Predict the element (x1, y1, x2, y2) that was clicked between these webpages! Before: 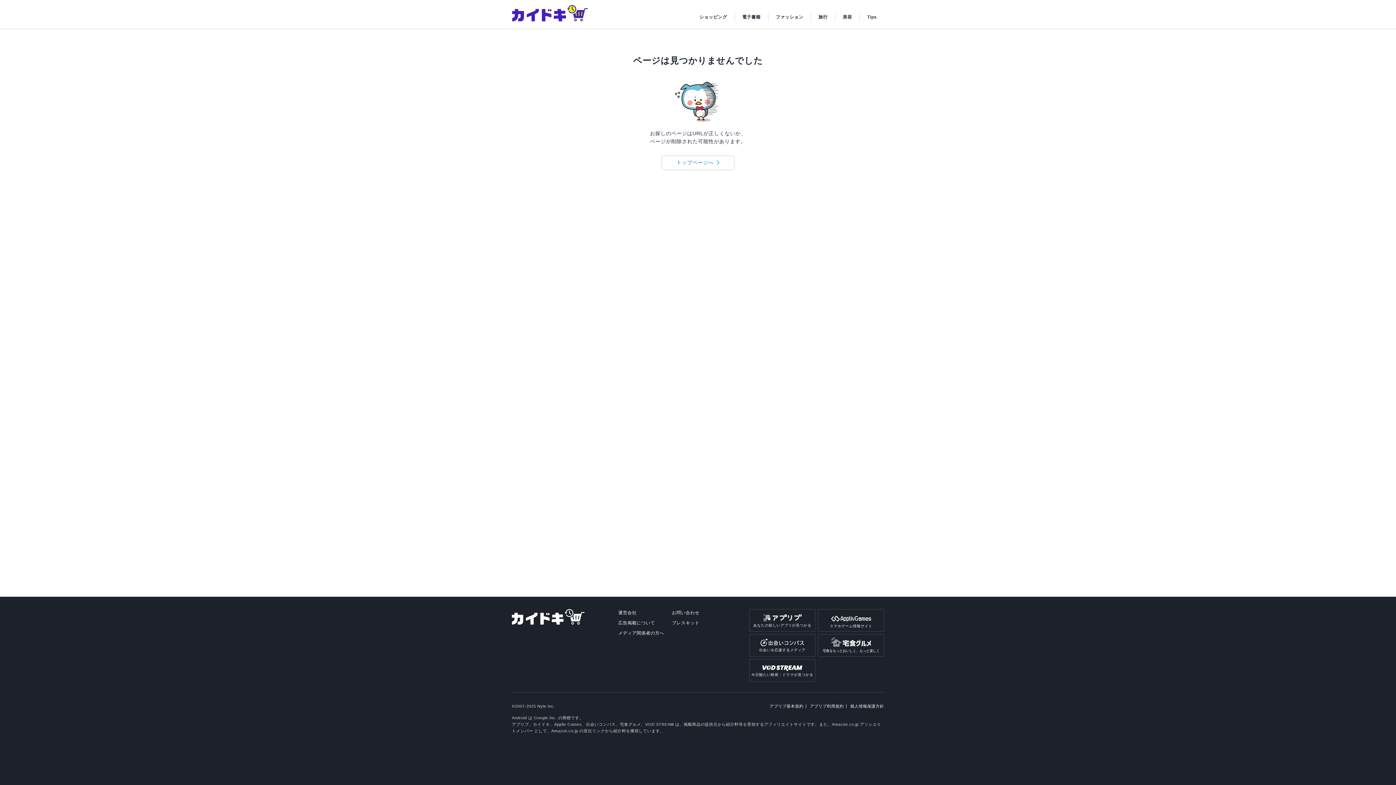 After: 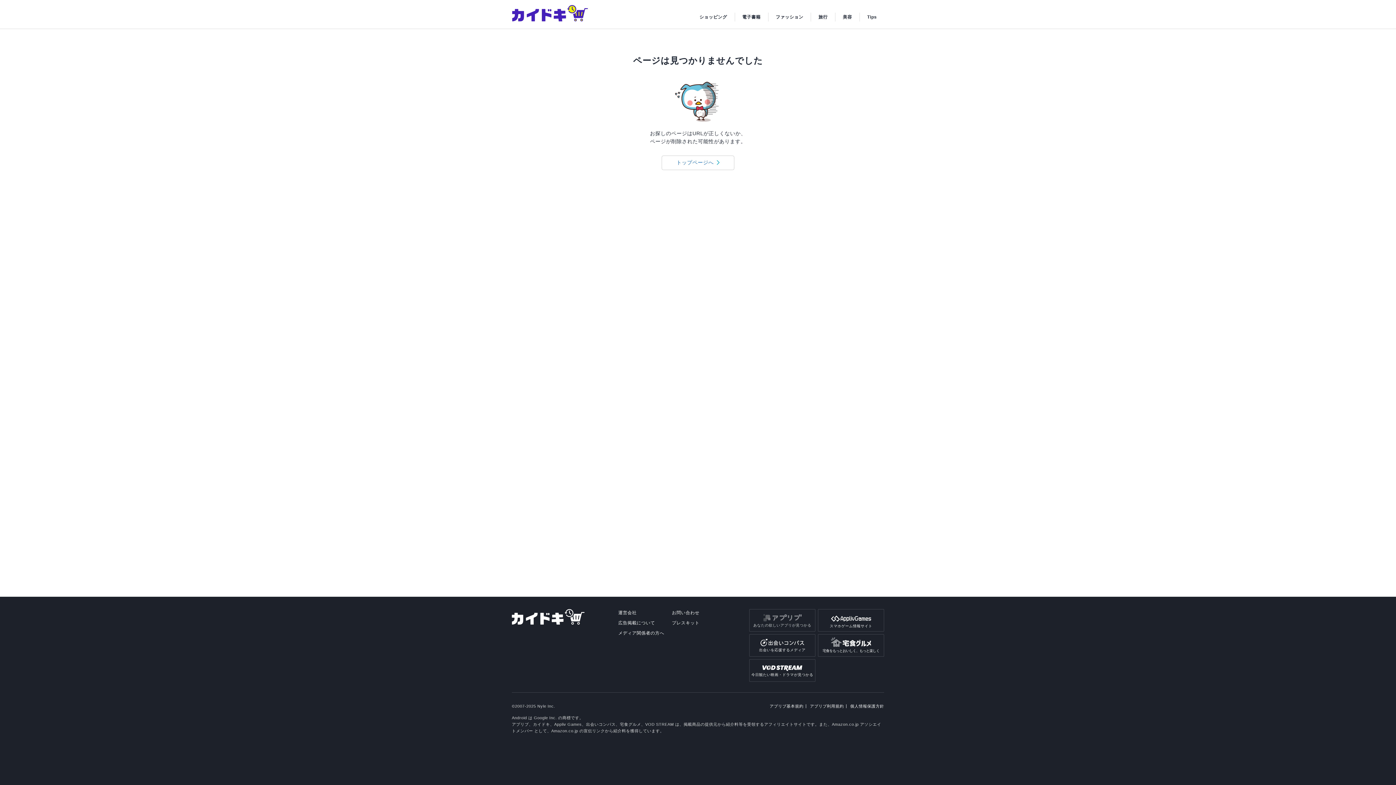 Action: bbox: (749, 609, 815, 631) label: あなたの欲しいアプリが見つかる